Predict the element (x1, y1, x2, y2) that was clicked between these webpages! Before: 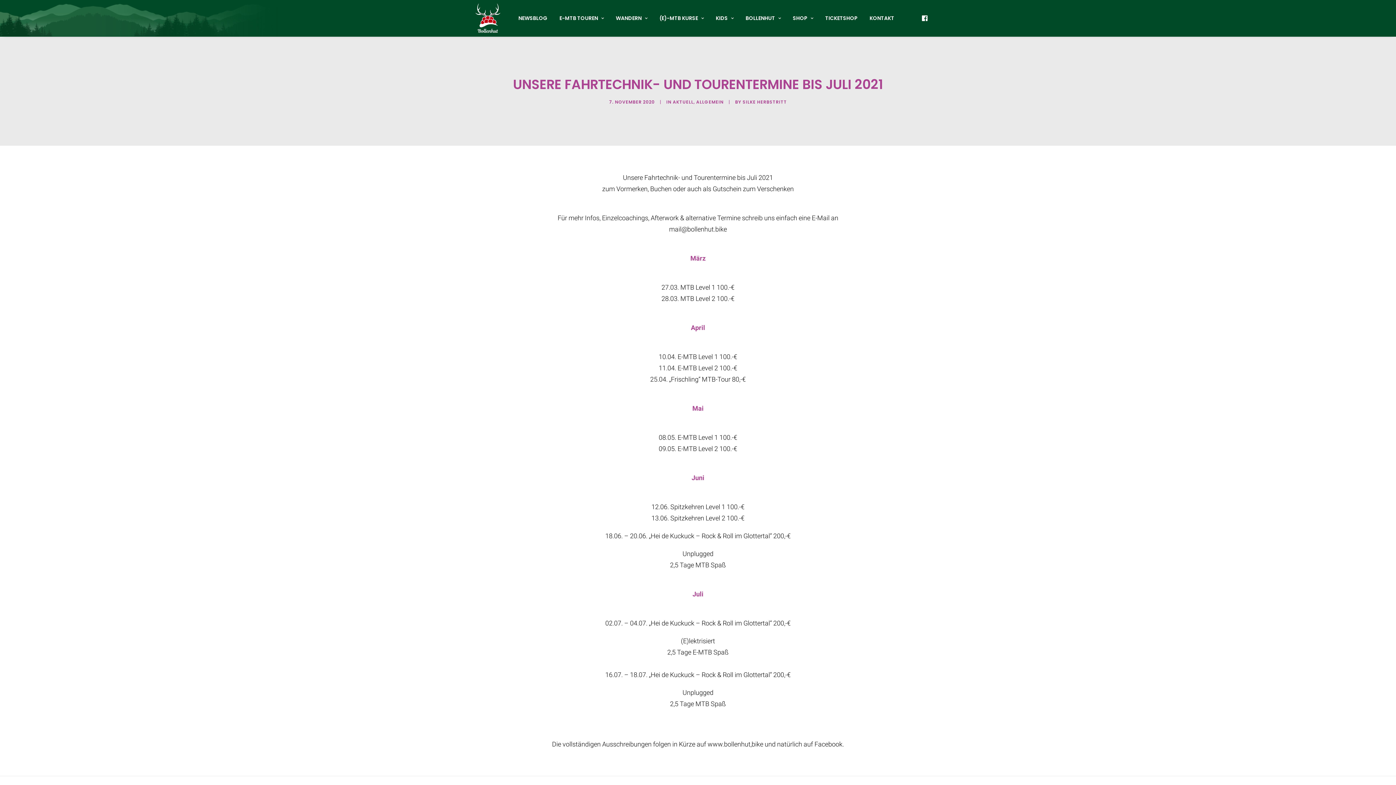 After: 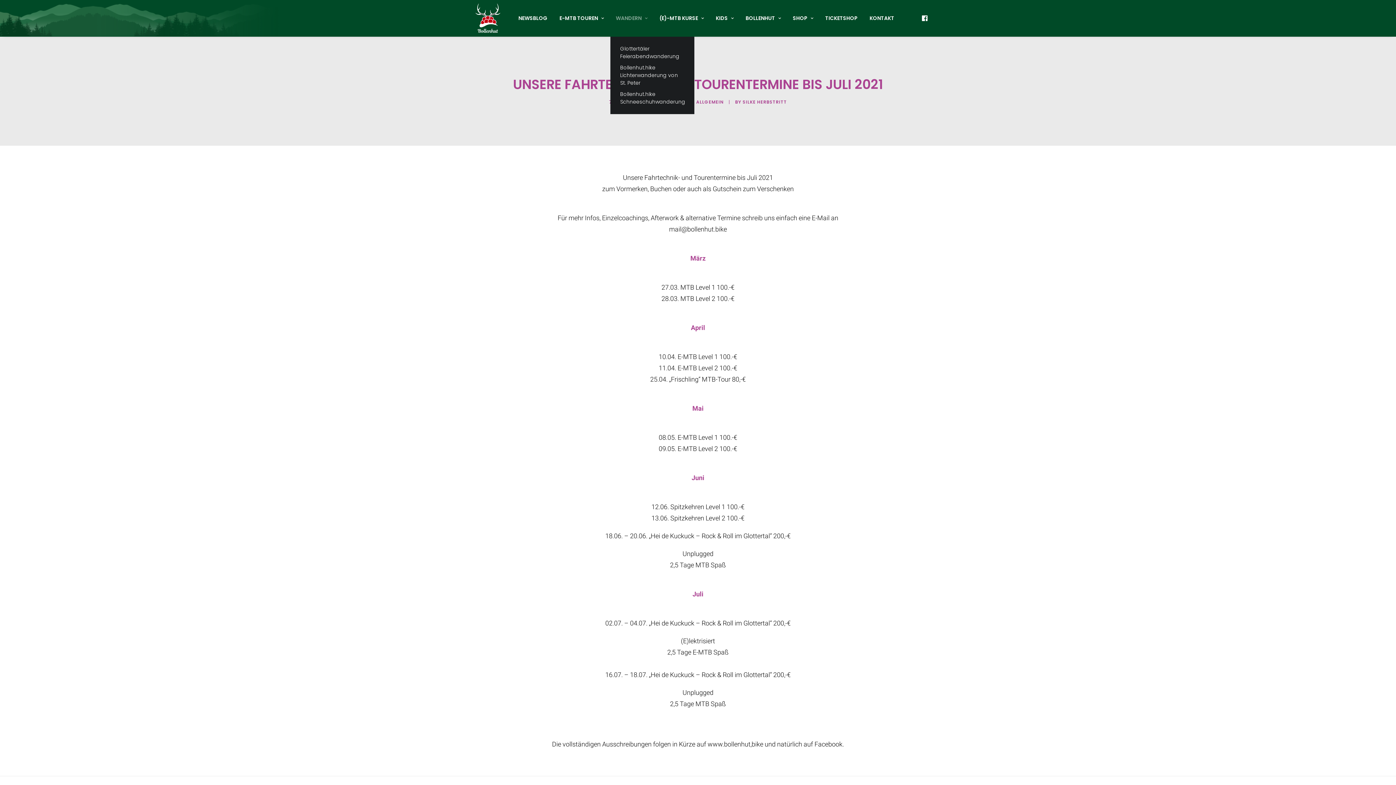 Action: bbox: (610, 0, 652, 36) label: WANDERN